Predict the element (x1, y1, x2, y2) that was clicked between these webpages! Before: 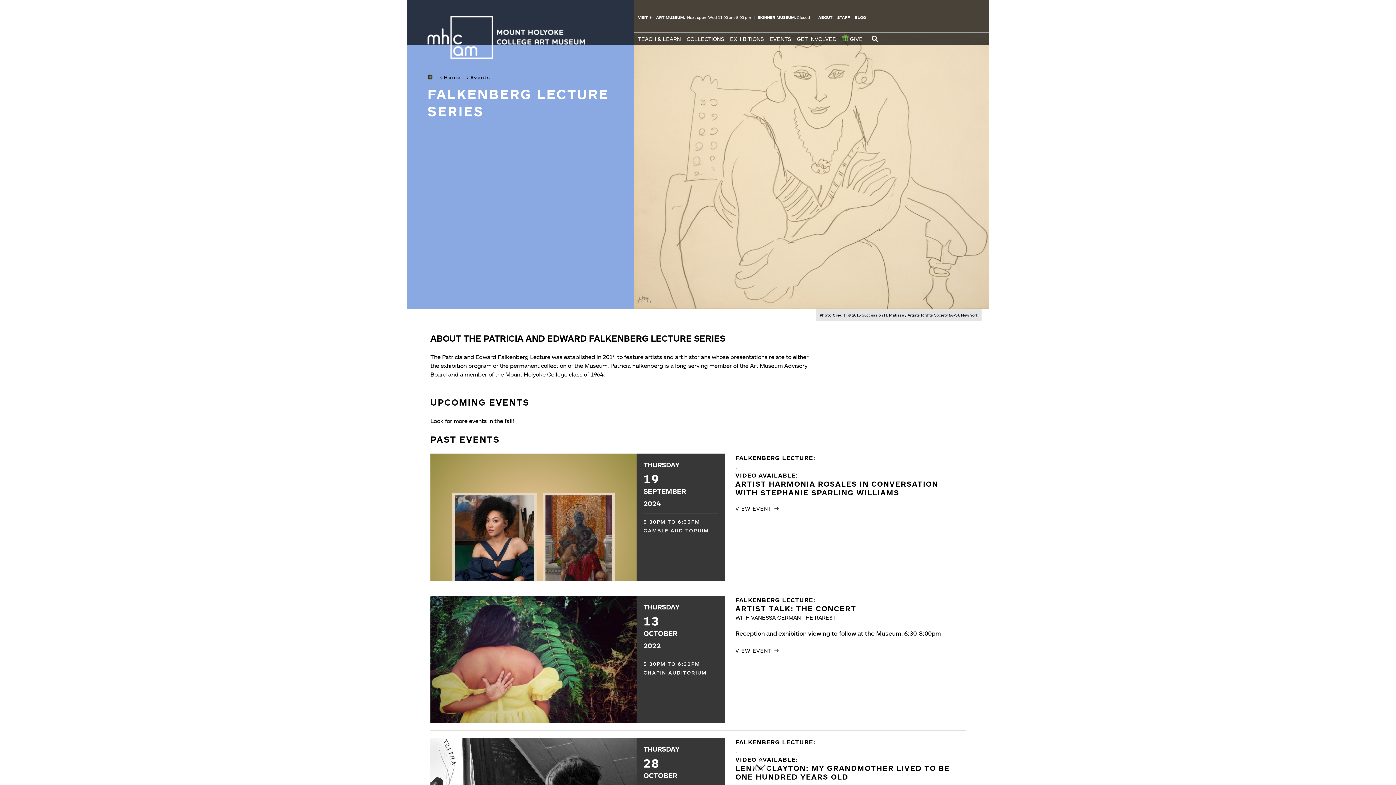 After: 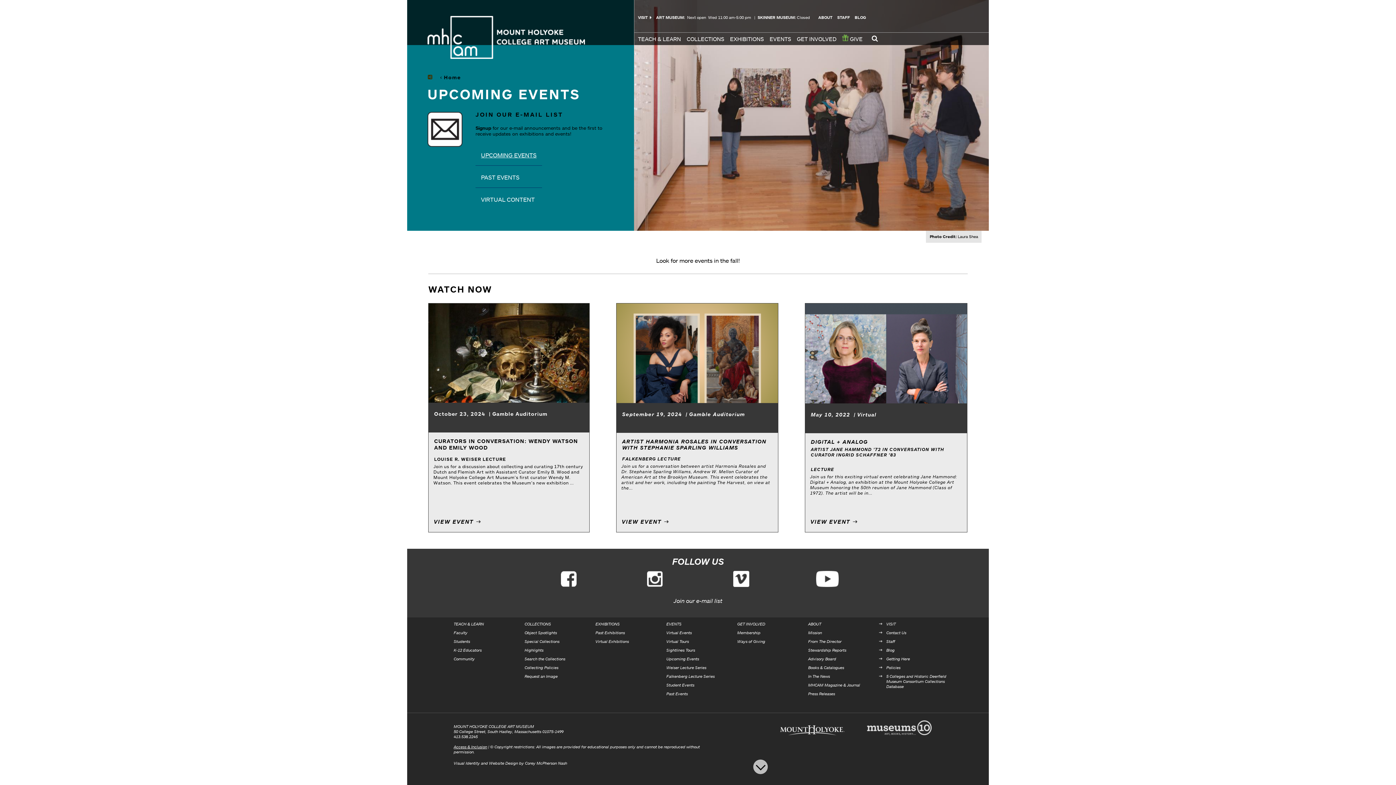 Action: label: Events bbox: (470, 74, 490, 80)